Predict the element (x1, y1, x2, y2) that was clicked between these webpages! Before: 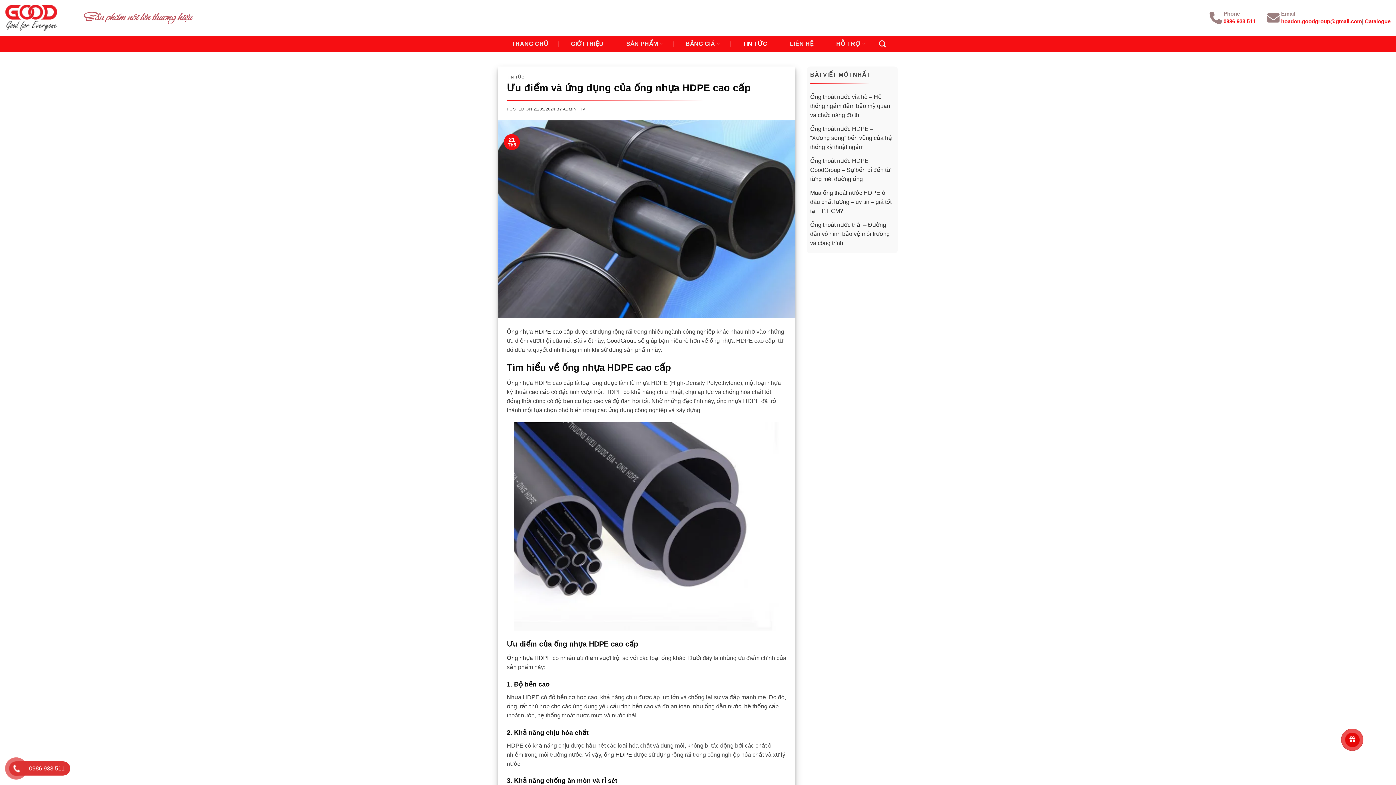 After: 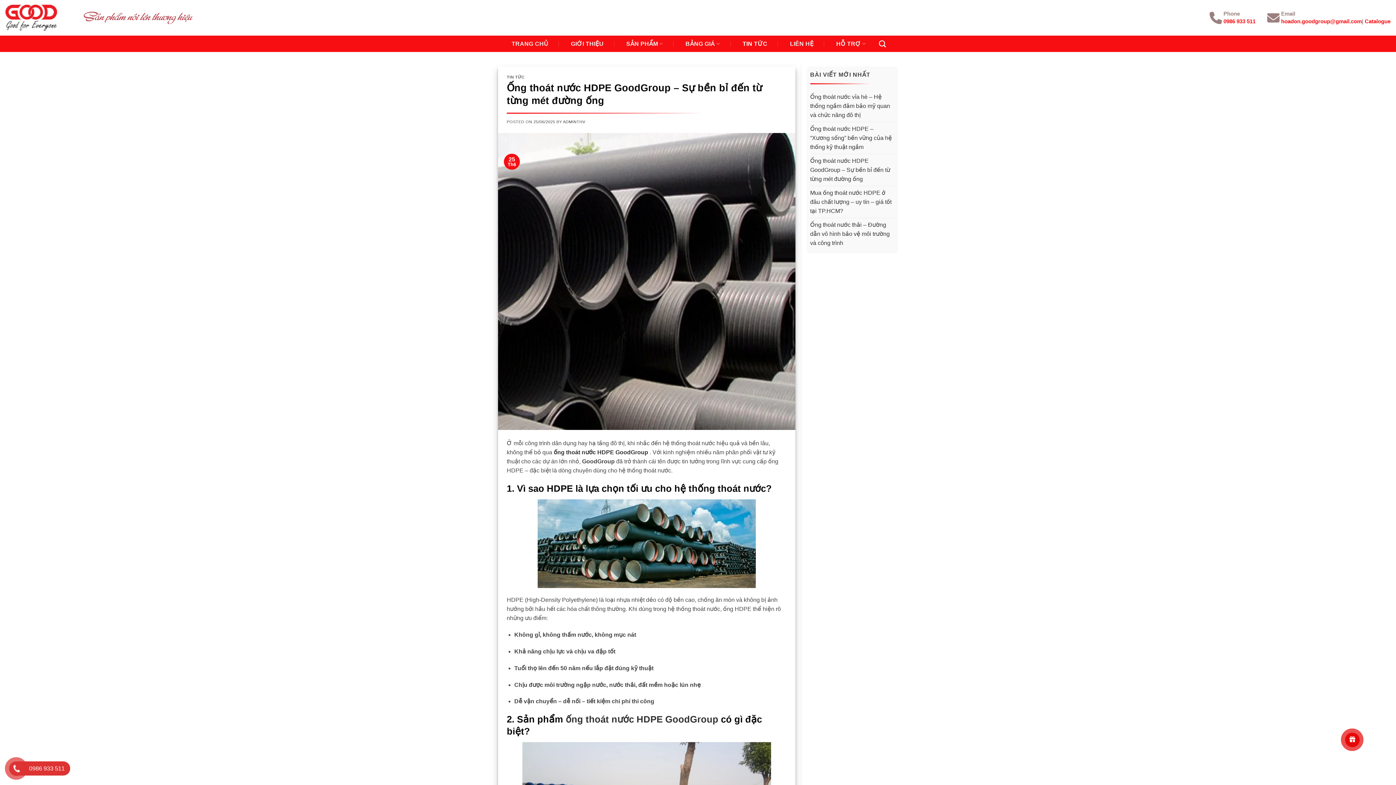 Action: bbox: (810, 154, 894, 185) label: Ống thoát nước HDPE GoodGroup – Sự bền bỉ đến từ từng mét đường ống